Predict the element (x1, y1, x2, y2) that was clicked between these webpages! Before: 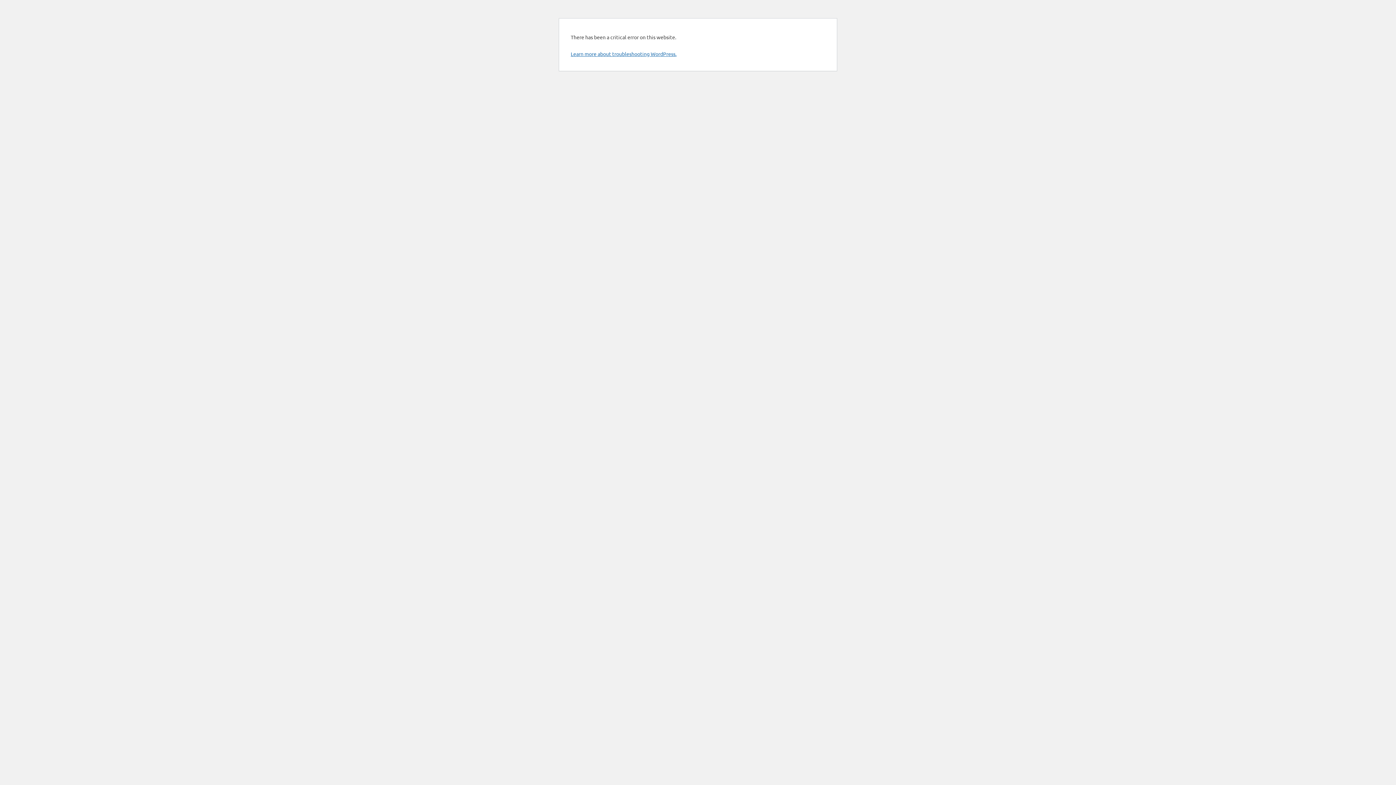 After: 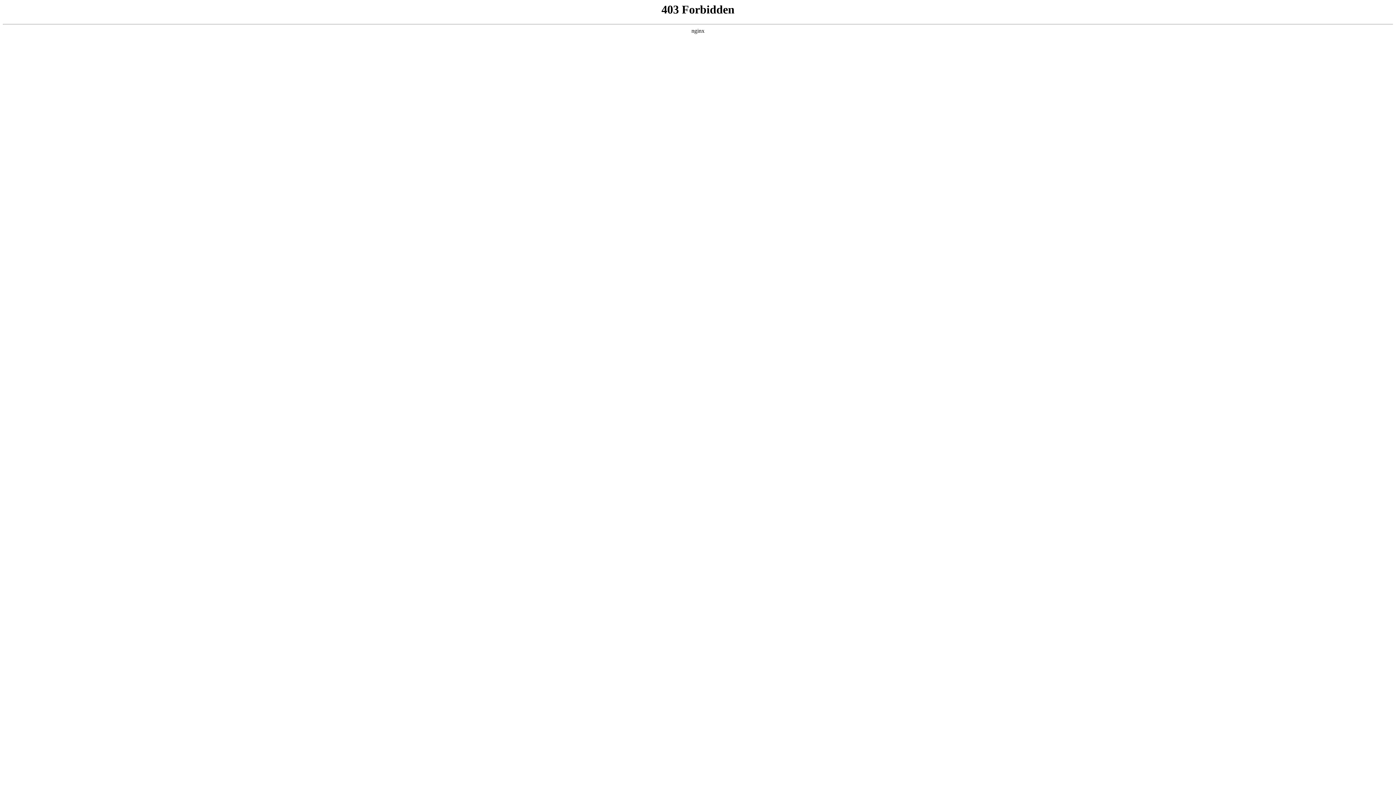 Action: label: Learn more about troubleshooting WordPress. bbox: (570, 50, 676, 57)